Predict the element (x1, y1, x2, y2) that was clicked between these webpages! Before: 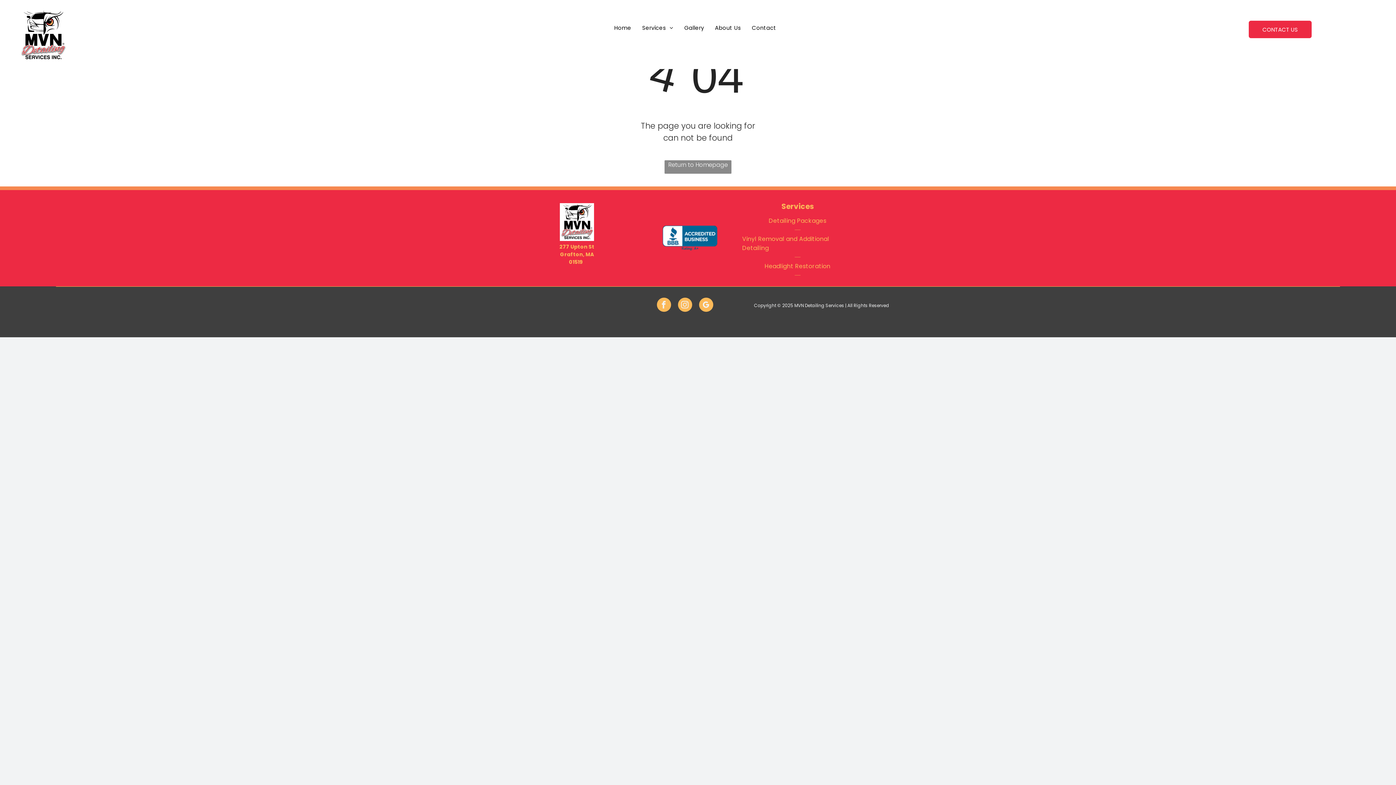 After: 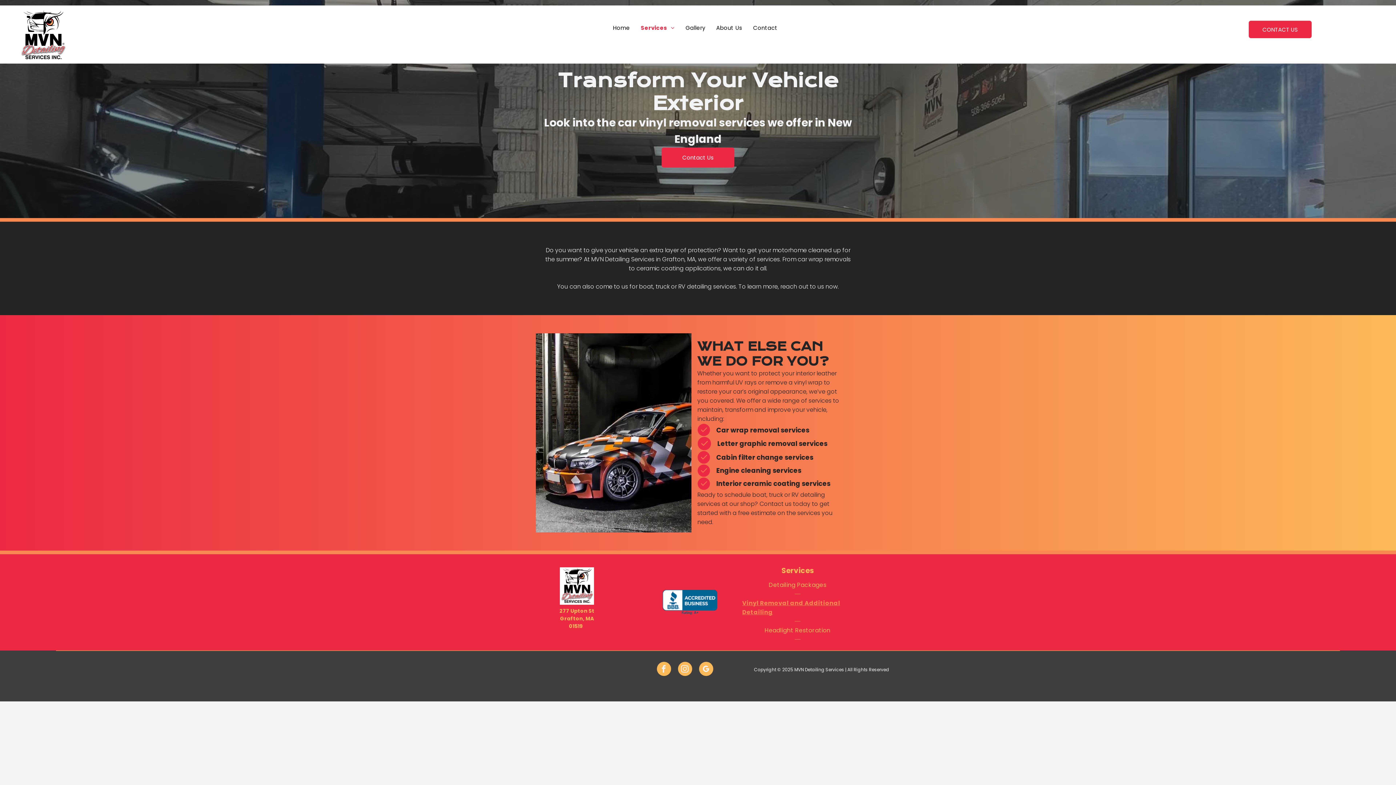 Action: label: Vinyl Removal and Additional Detailing bbox: (742, 230, 853, 257)